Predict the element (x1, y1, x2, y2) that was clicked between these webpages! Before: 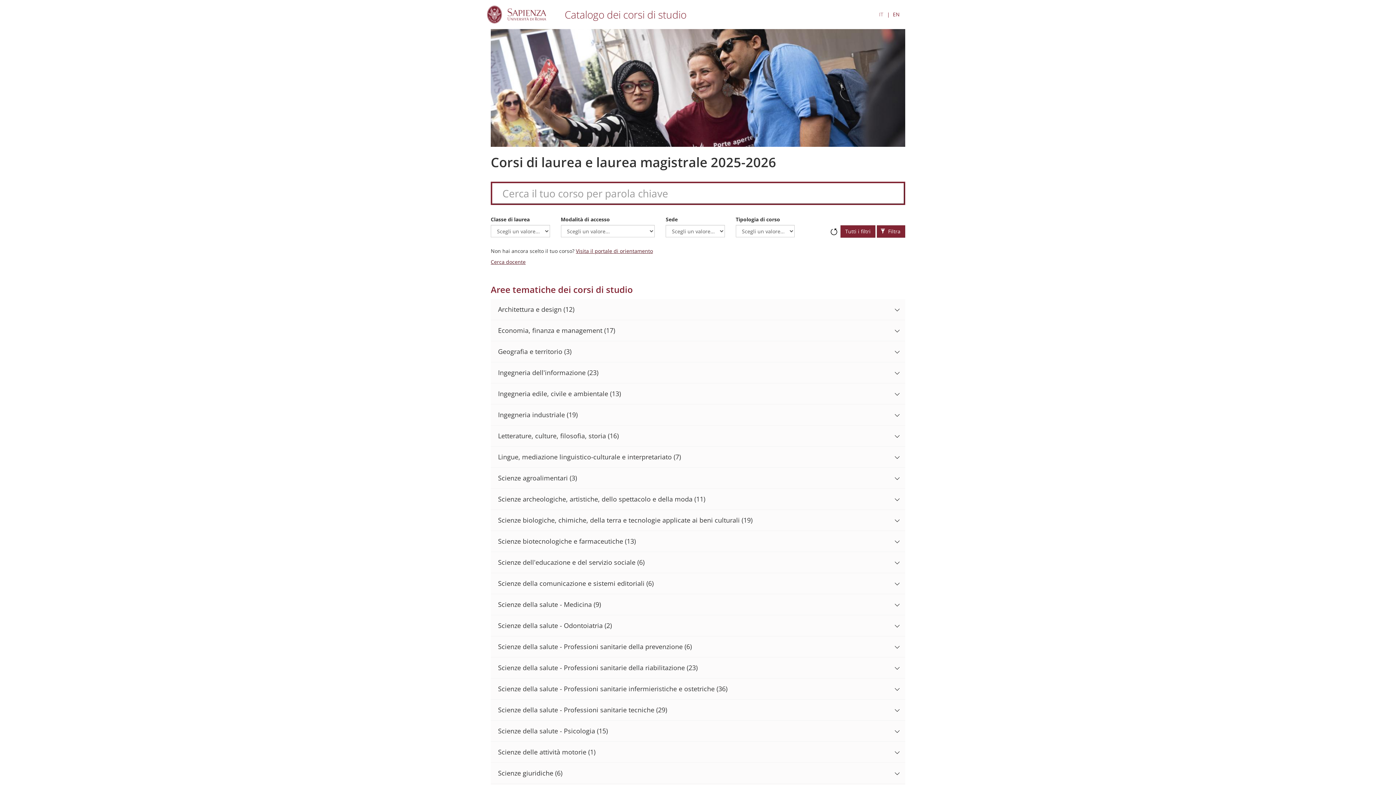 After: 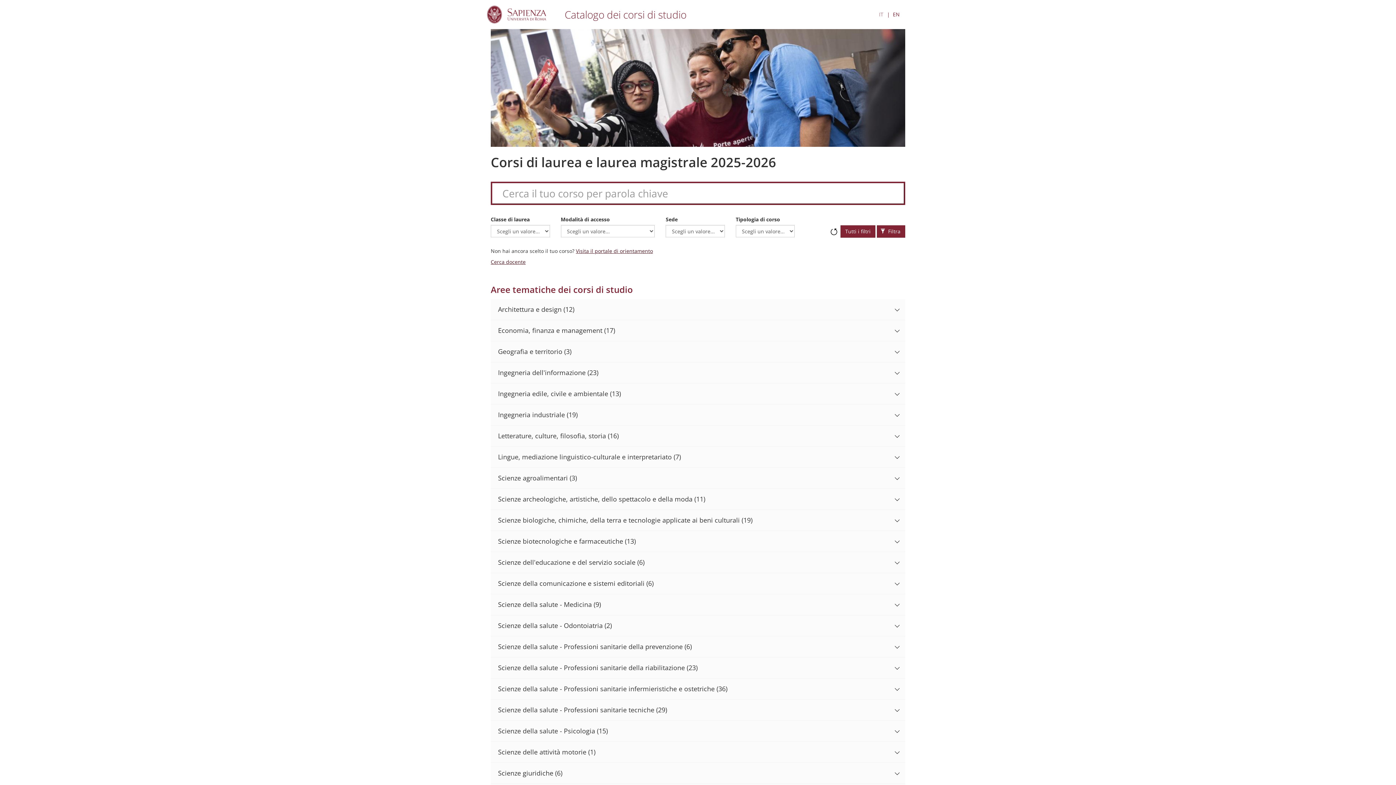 Action: label: Cerca docente bbox: (490, 258, 525, 265)